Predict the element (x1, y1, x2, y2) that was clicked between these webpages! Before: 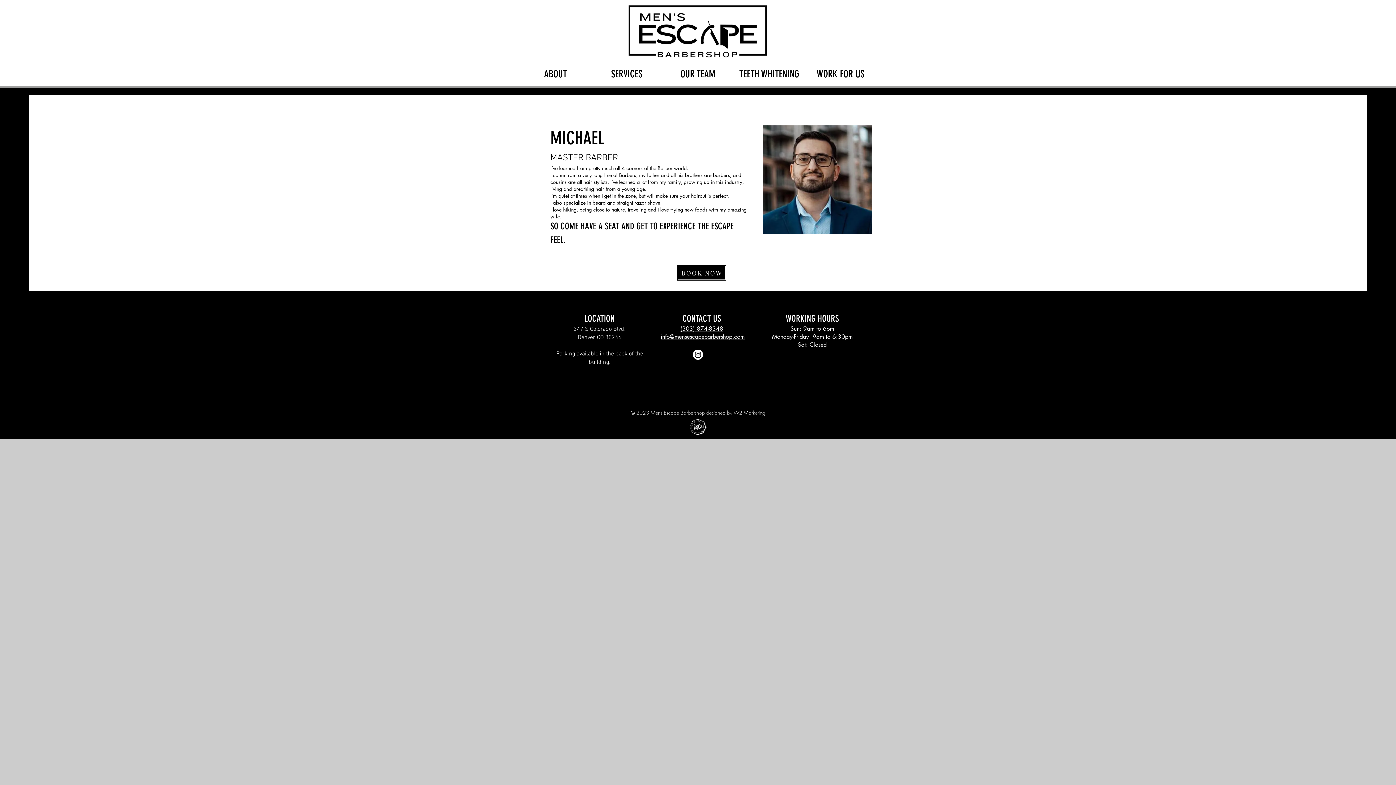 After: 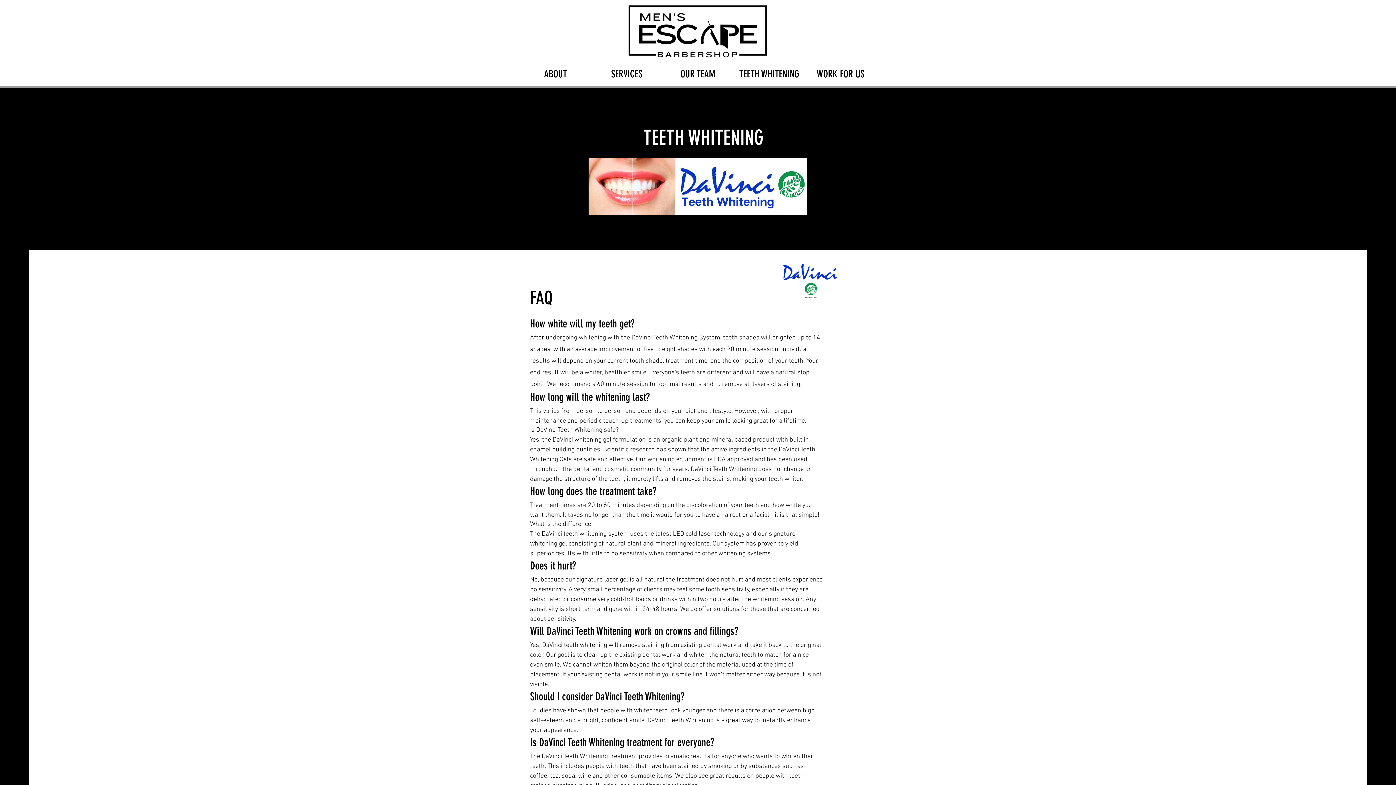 Action: bbox: (733, 64, 805, 84) label: TEETH WHITENING